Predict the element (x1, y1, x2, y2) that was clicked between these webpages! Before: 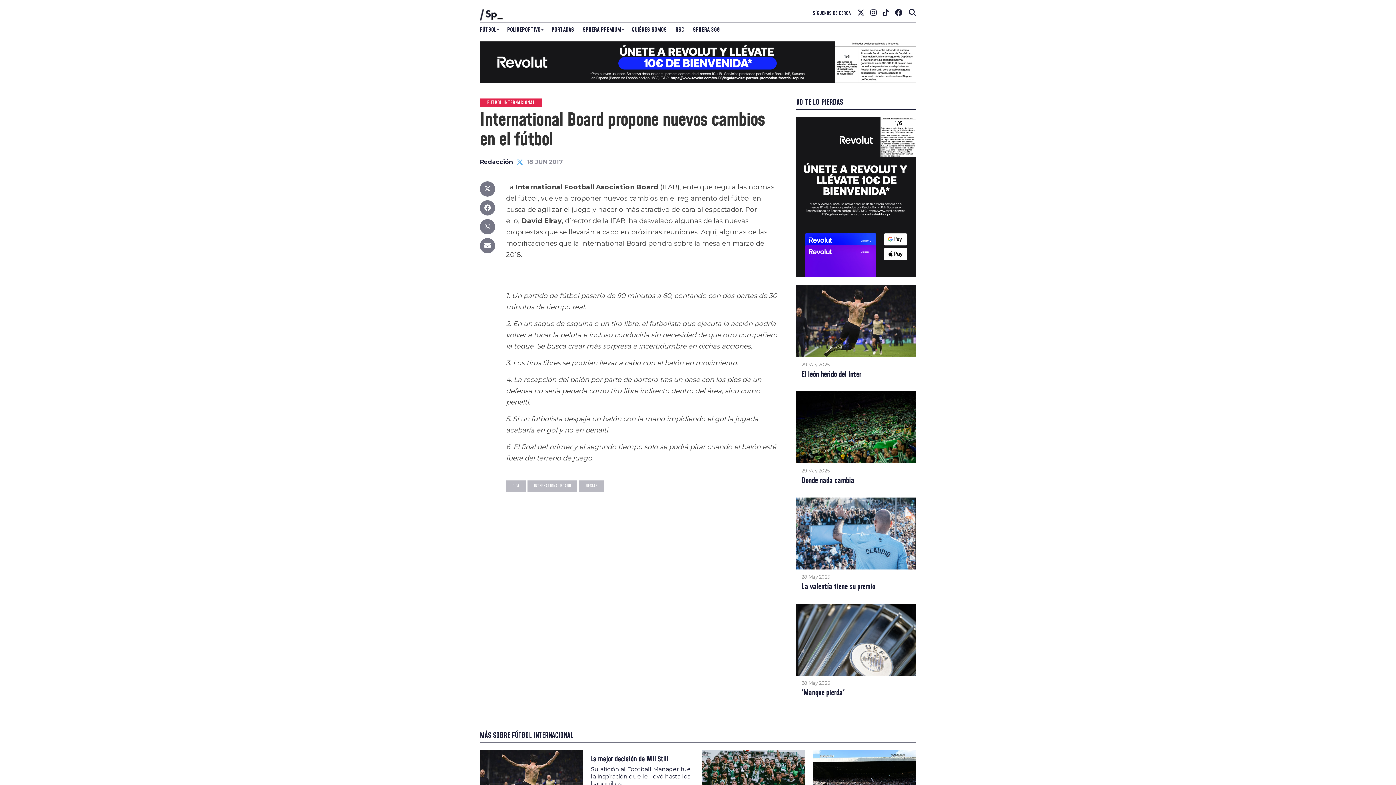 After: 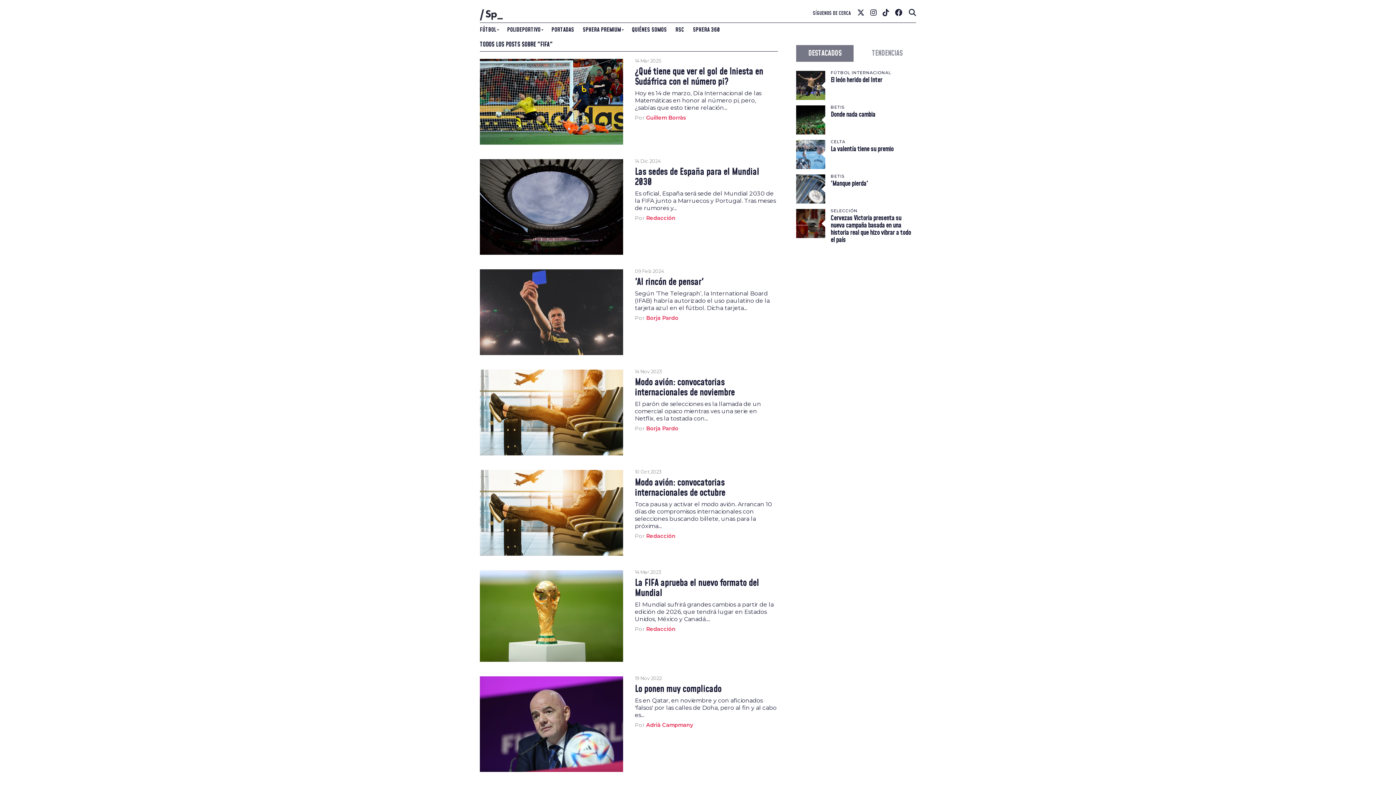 Action: bbox: (506, 480, 525, 492) label: FIFA